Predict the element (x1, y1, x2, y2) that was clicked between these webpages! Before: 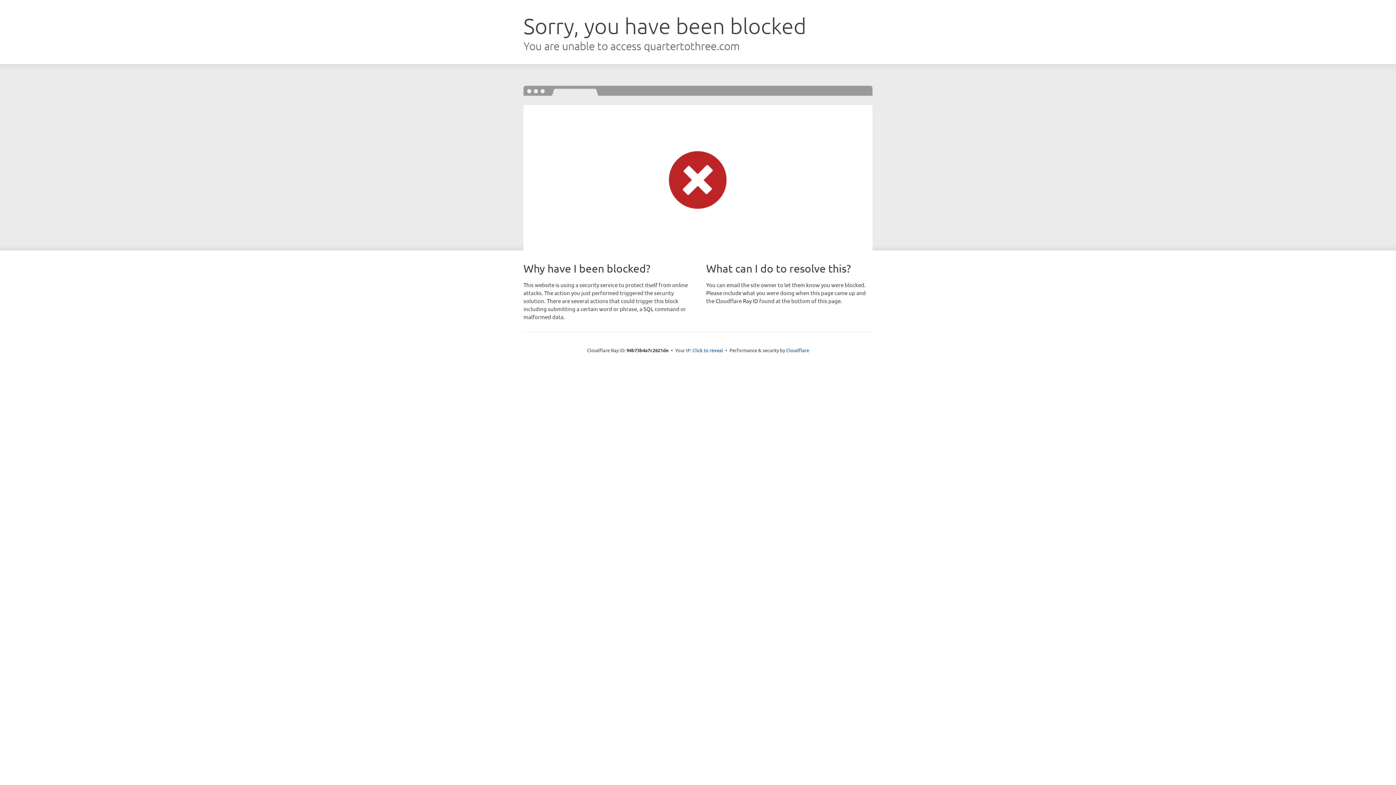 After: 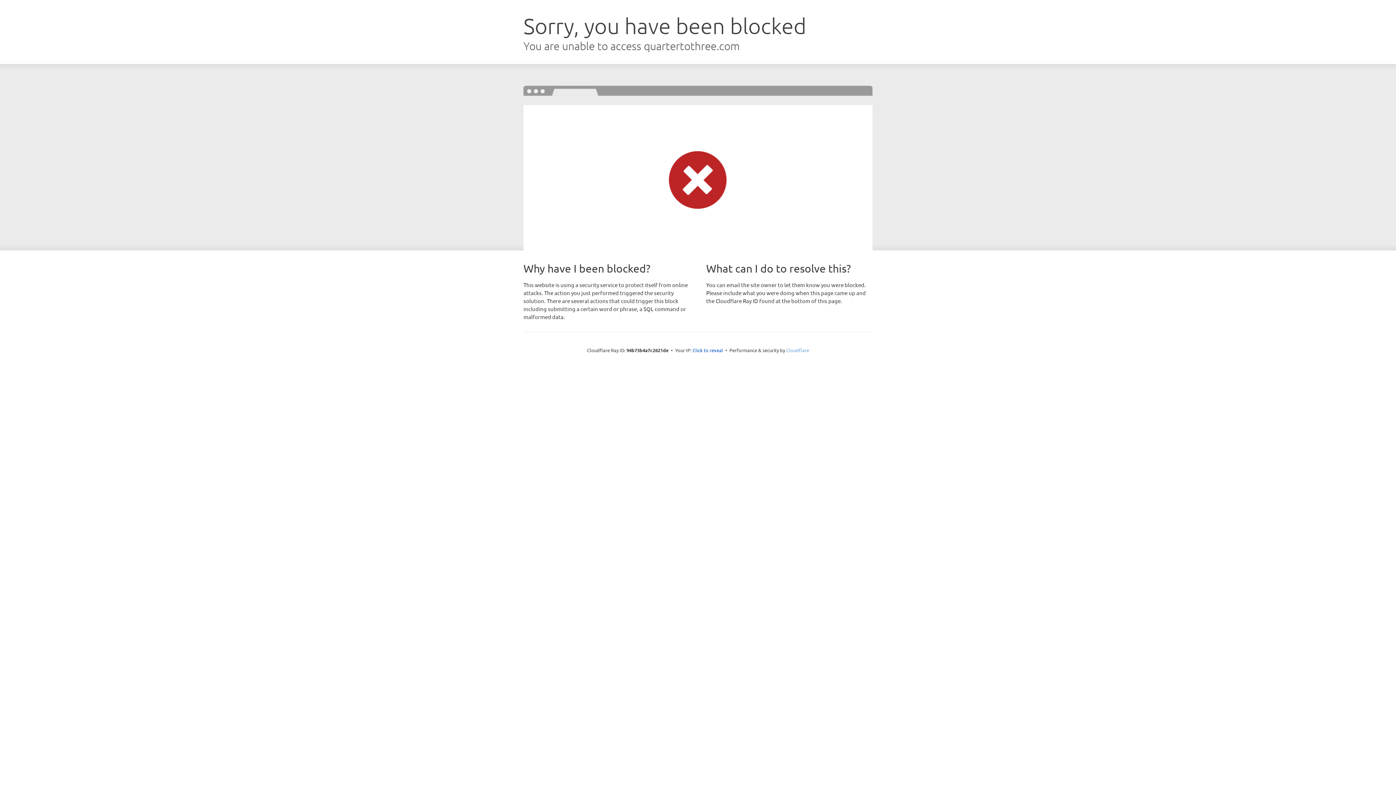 Action: bbox: (786, 347, 809, 353) label: Cloudflare